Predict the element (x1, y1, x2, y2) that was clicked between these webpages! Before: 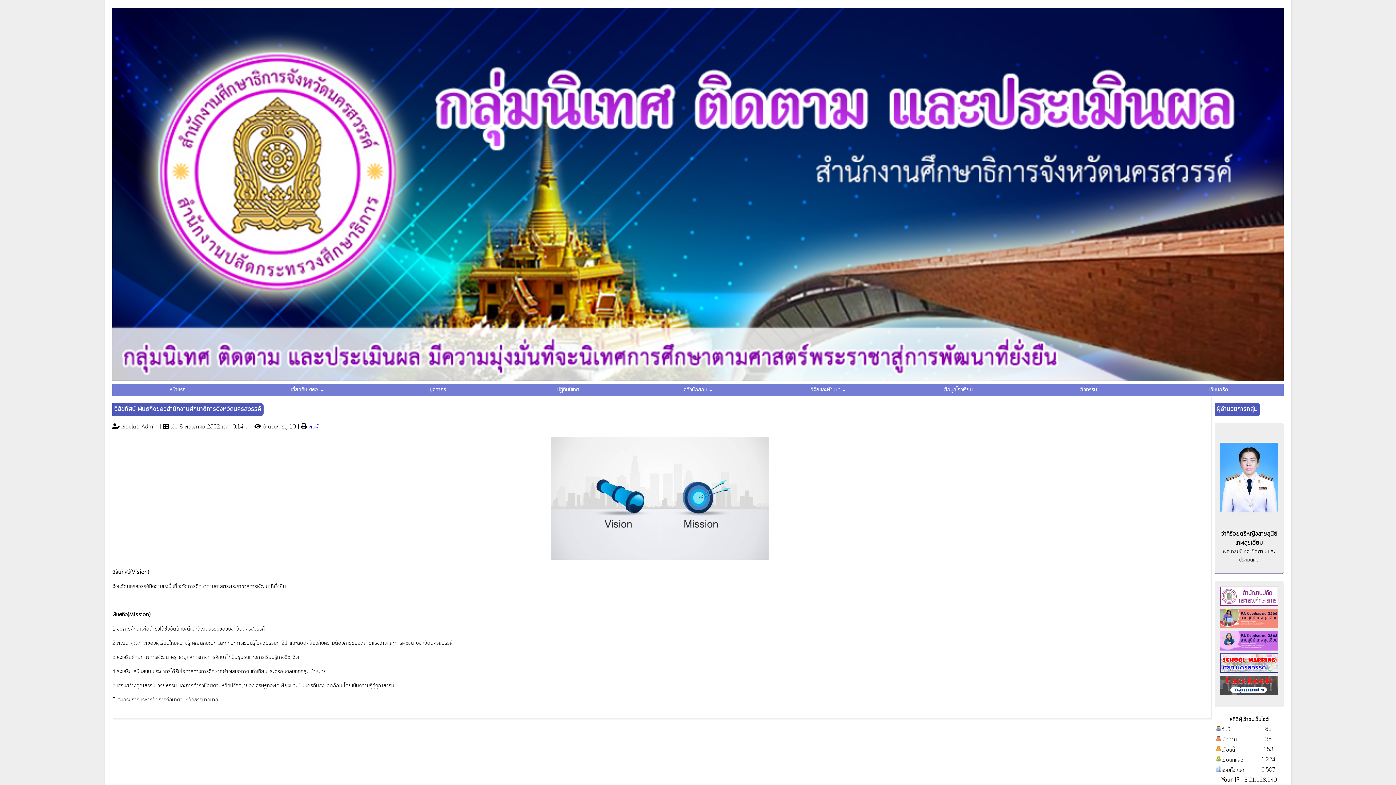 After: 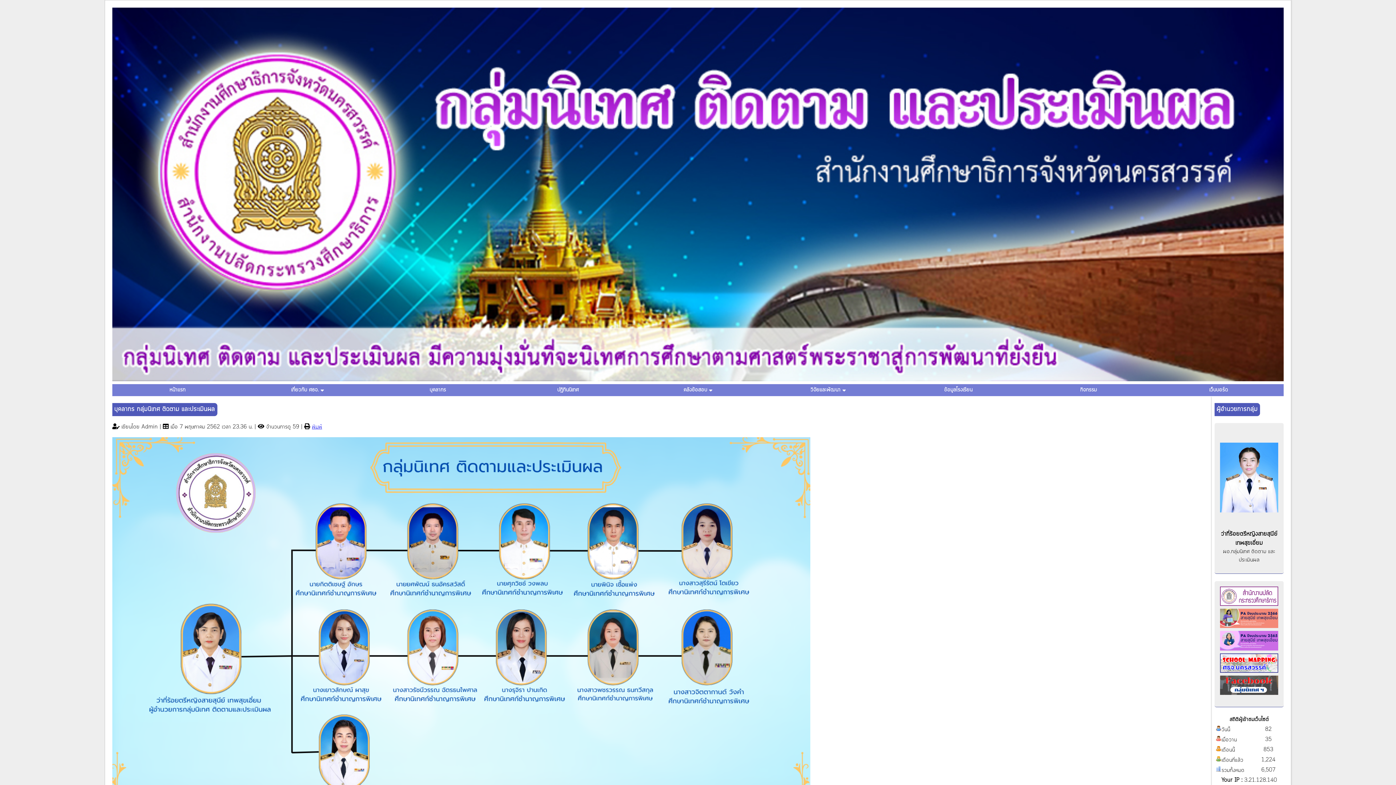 Action: label: บุคลากร bbox: (429, 386, 446, 394)